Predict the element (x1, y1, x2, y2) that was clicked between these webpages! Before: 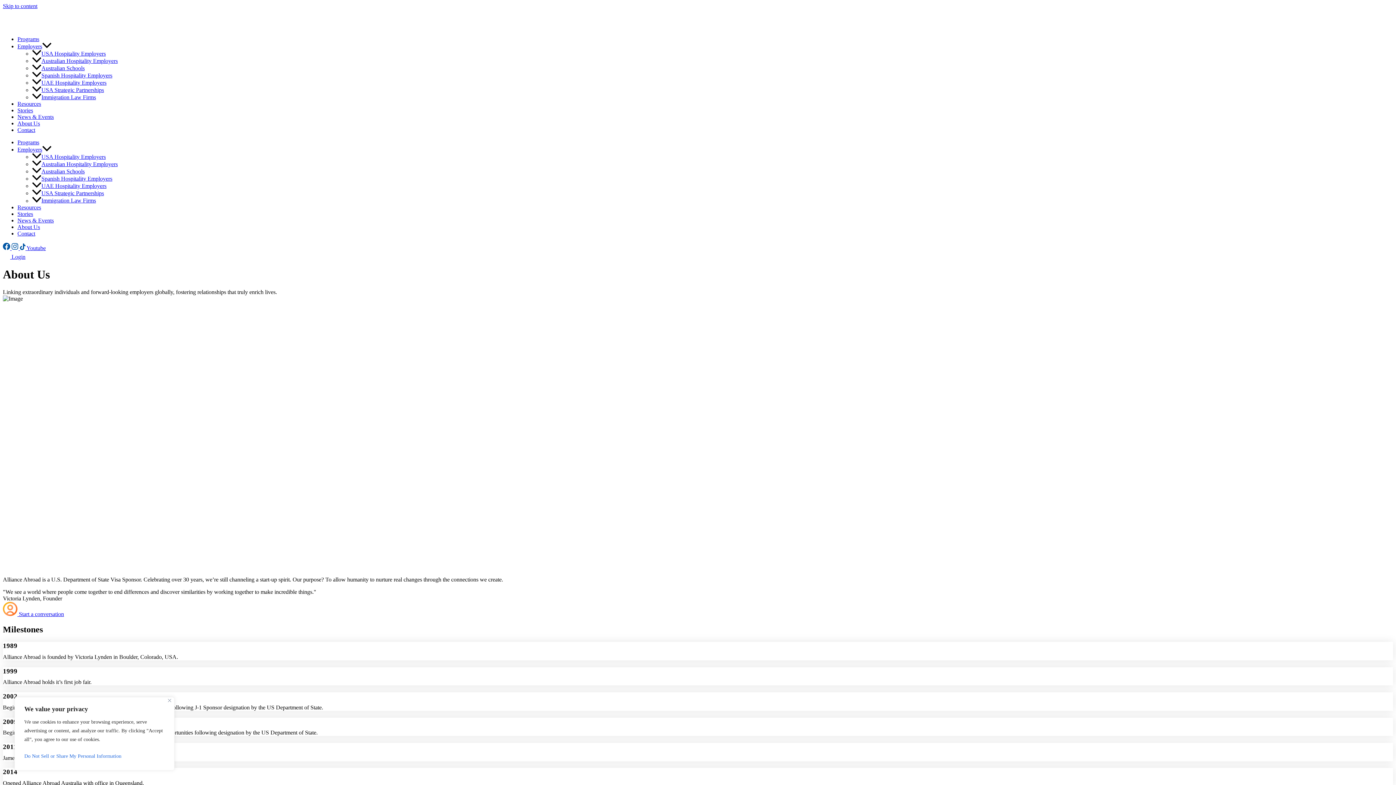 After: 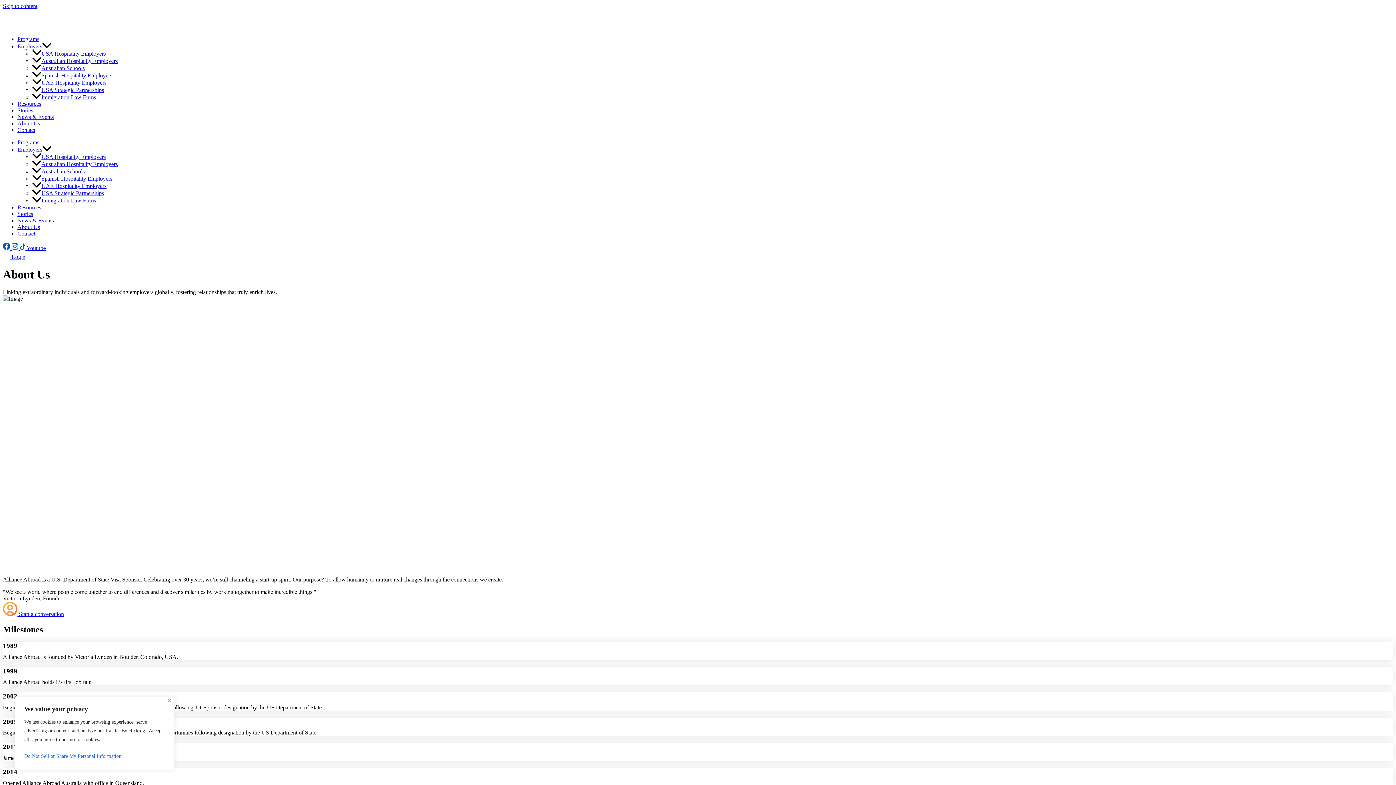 Action: label:  Login bbox: (2, 253, 25, 259)